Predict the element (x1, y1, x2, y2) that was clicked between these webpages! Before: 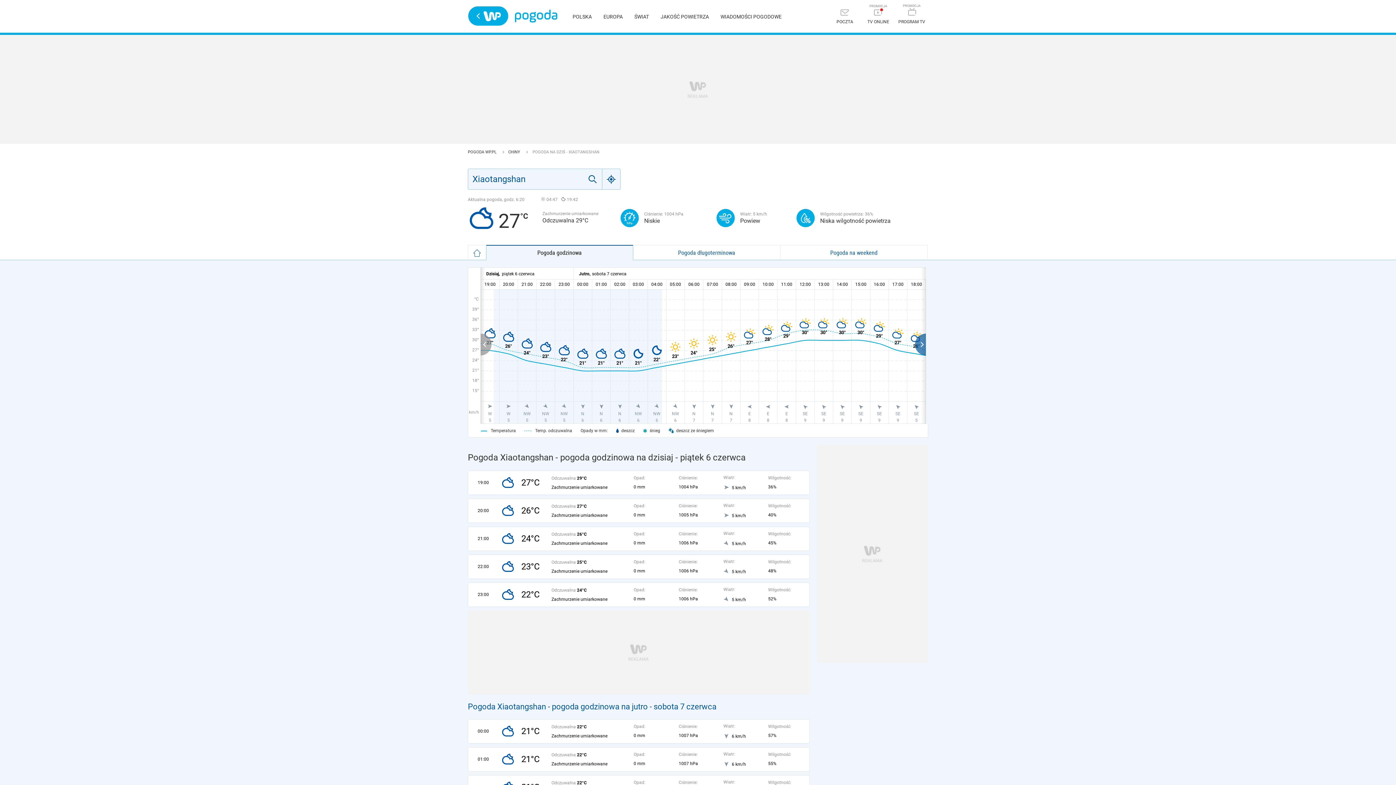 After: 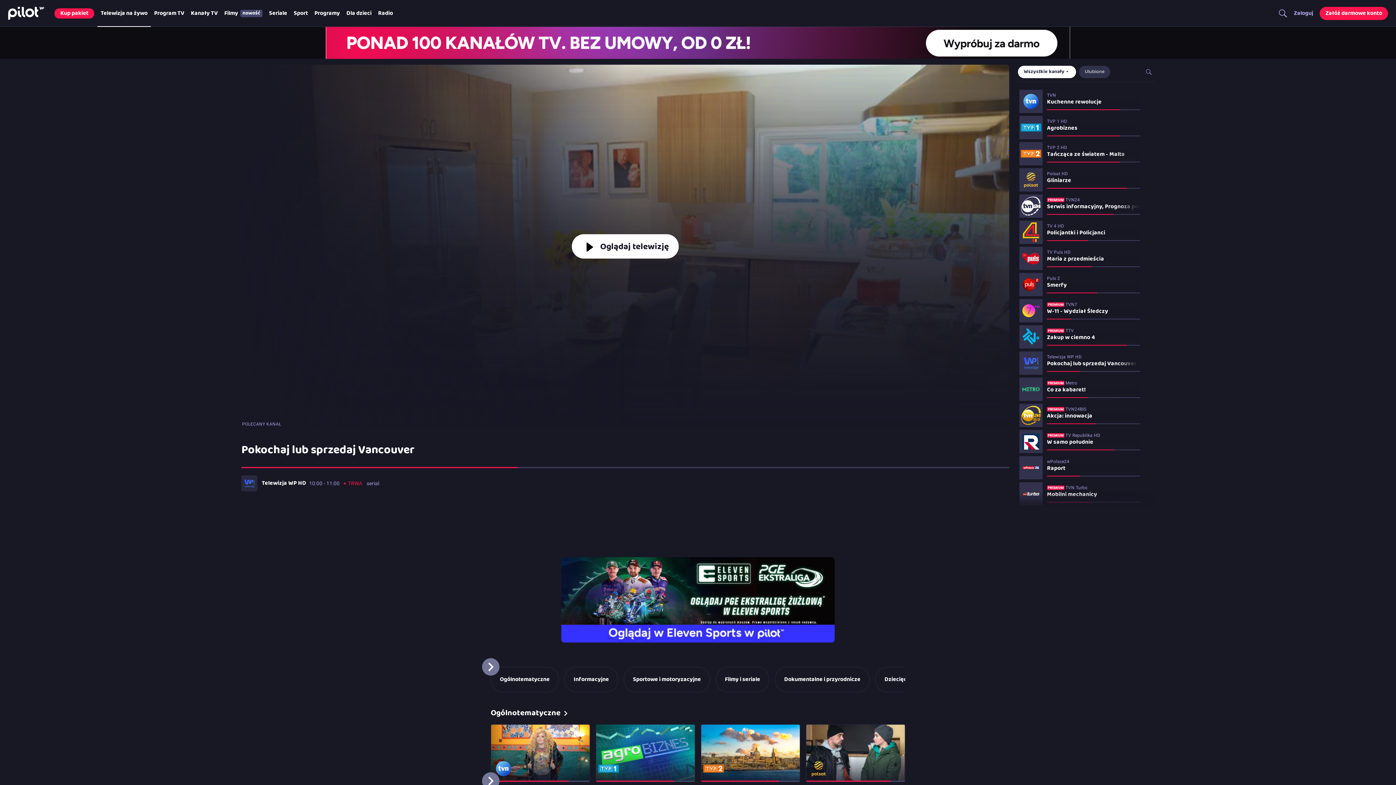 Action: bbox: (862, 4, 894, 28) label: TV ONLINE